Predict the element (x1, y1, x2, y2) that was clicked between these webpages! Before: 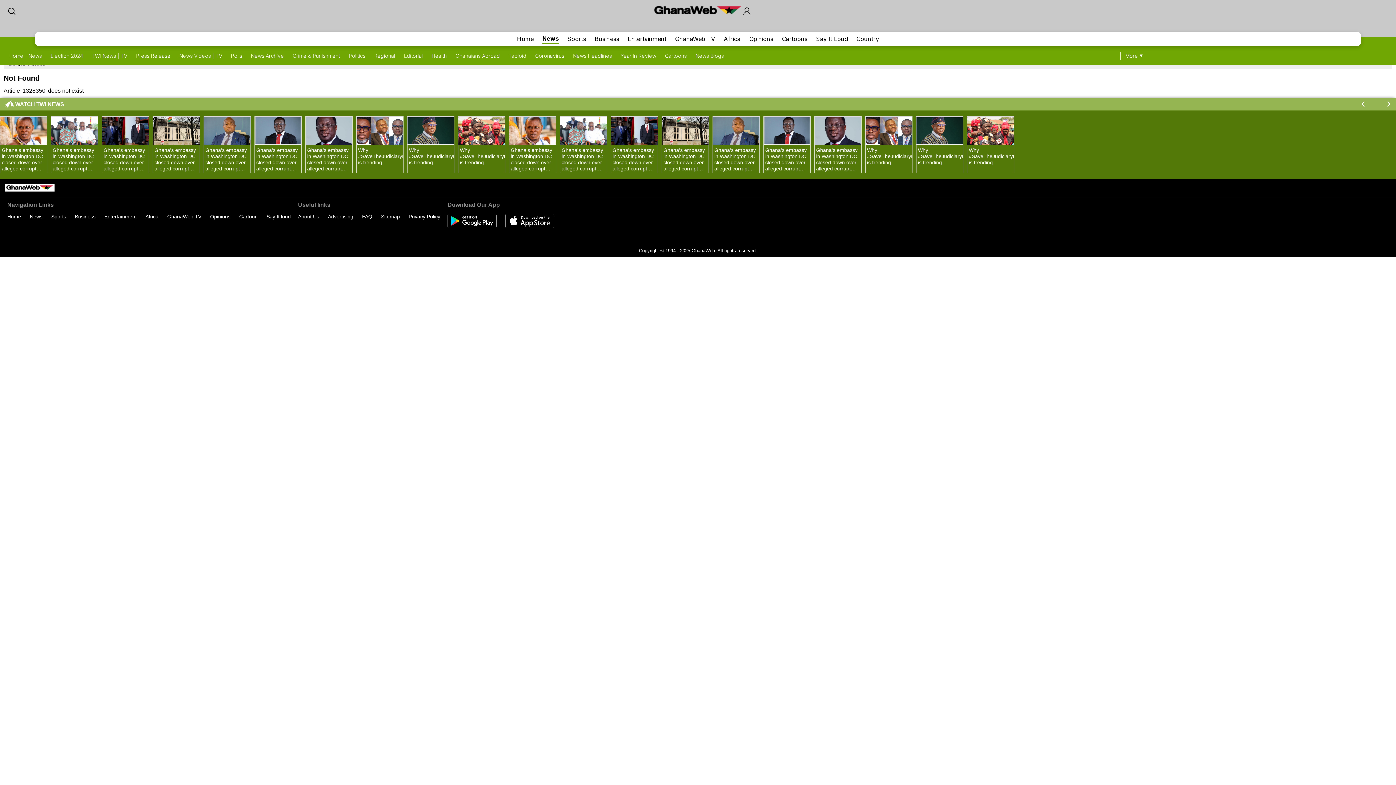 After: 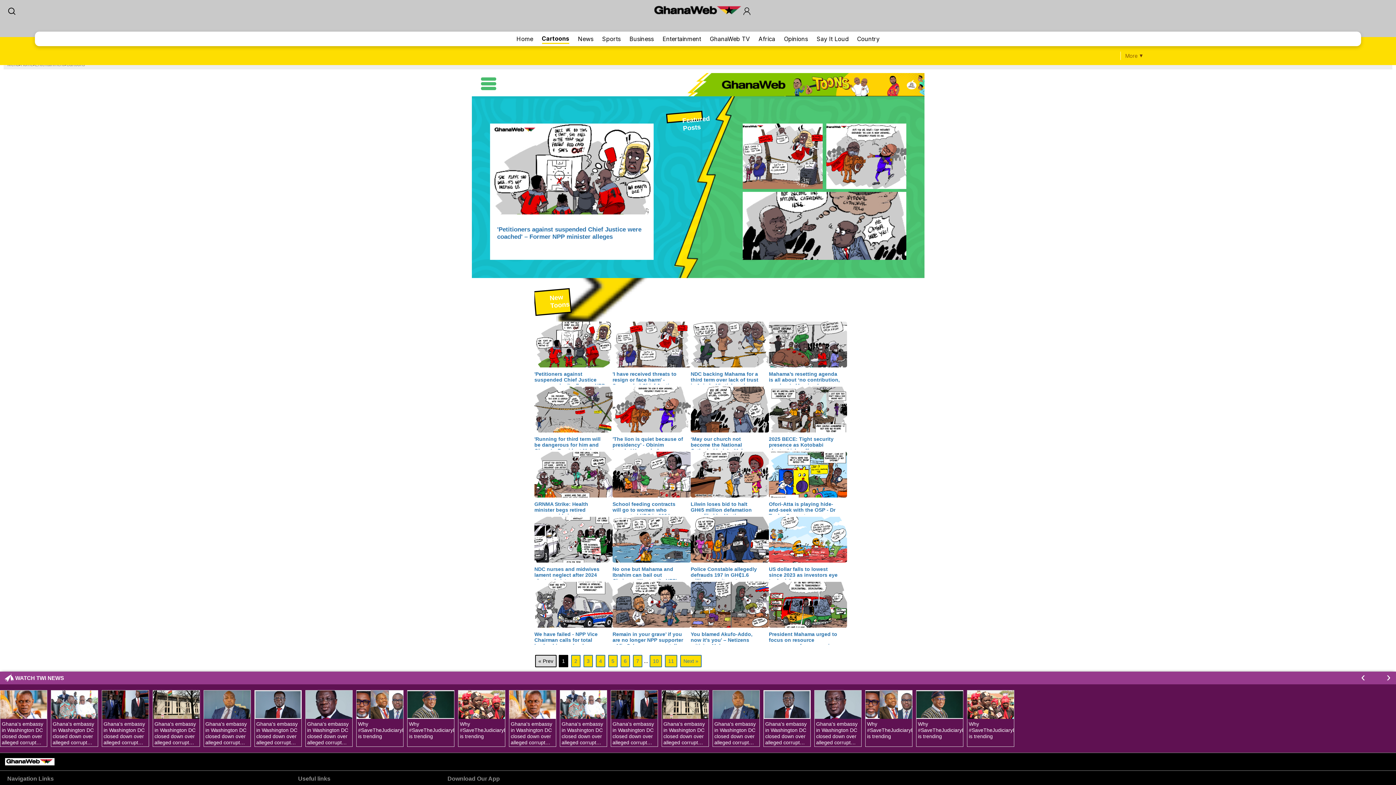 Action: bbox: (239, 213, 257, 219) label: Cartoon